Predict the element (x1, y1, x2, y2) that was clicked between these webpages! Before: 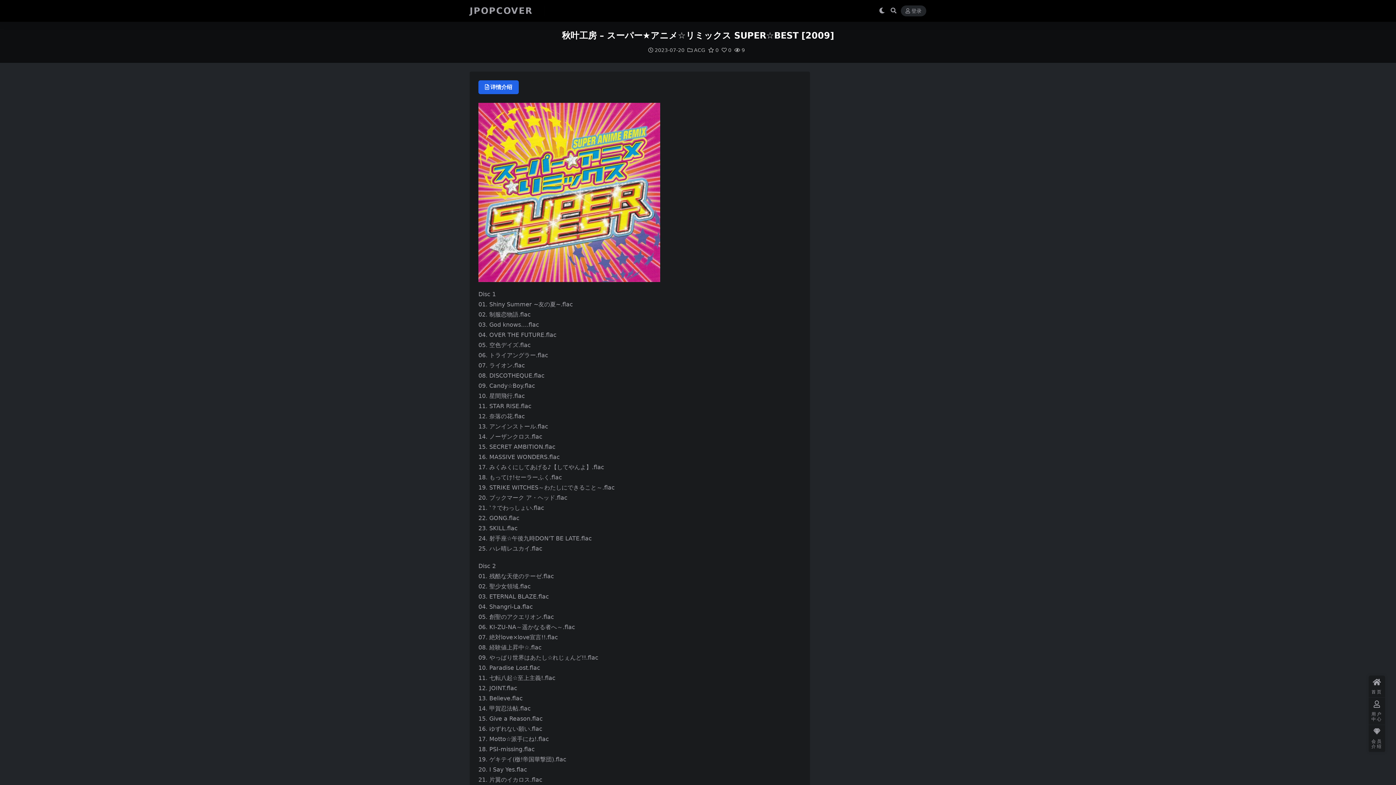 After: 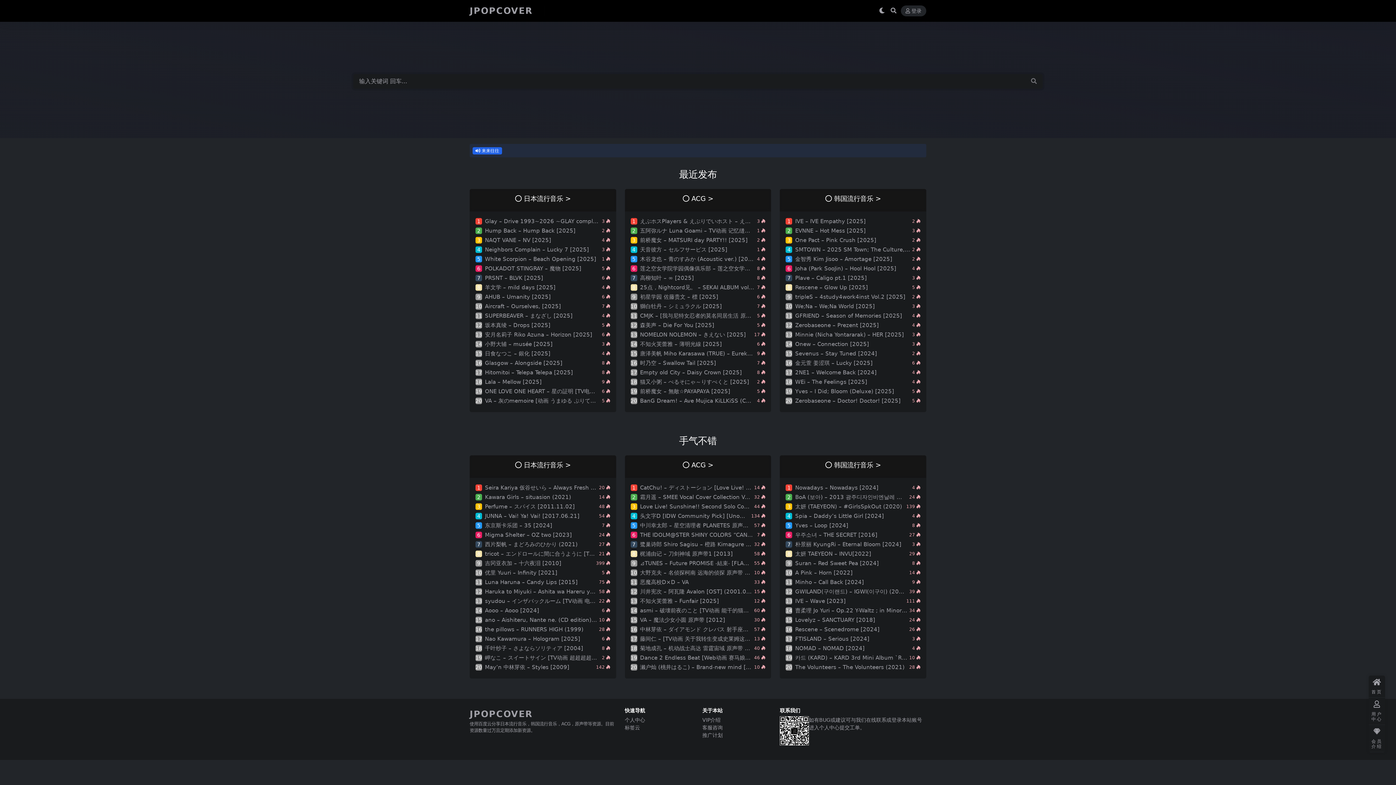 Action: label: JPOPCOVER bbox: (469, 8, 537, 15)